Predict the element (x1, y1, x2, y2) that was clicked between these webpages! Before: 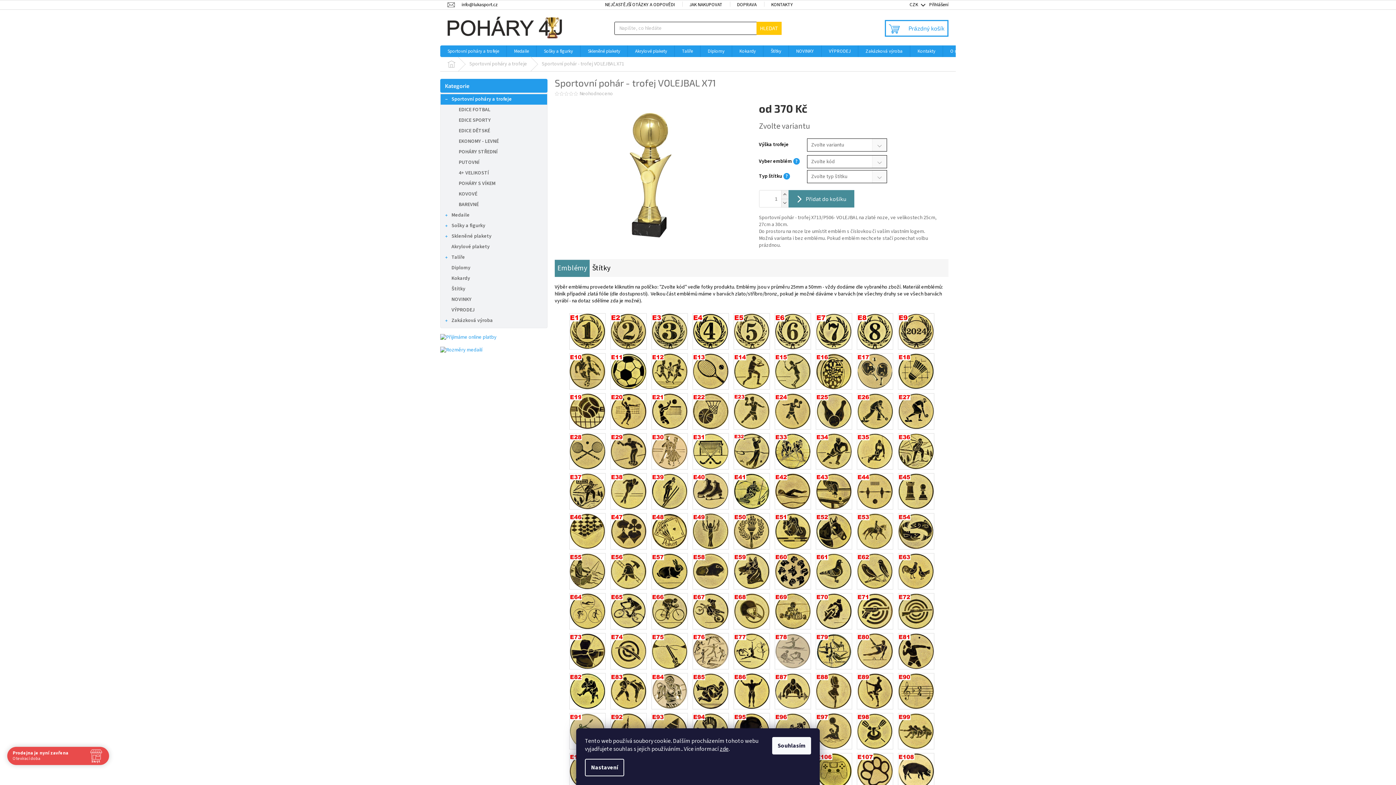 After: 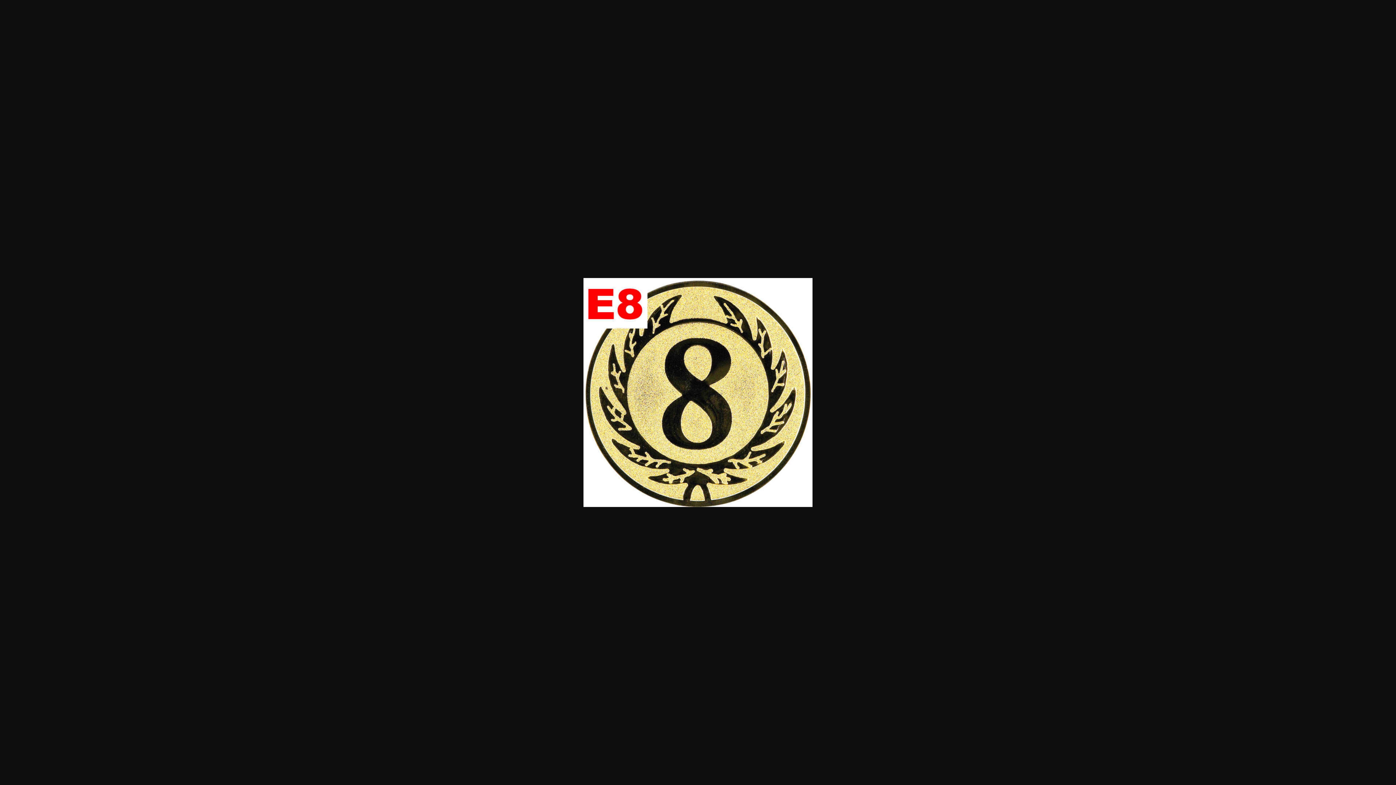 Action: bbox: (857, 327, 892, 334)